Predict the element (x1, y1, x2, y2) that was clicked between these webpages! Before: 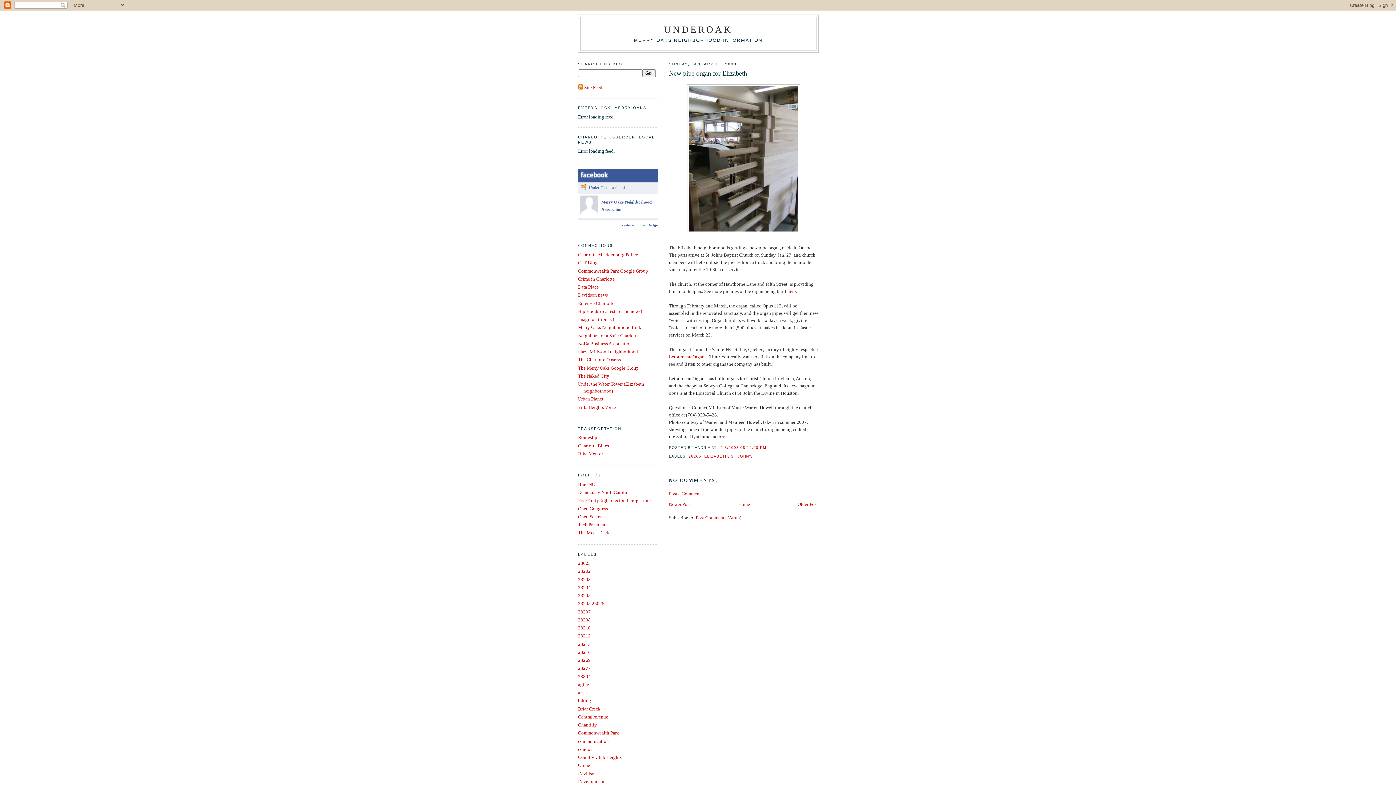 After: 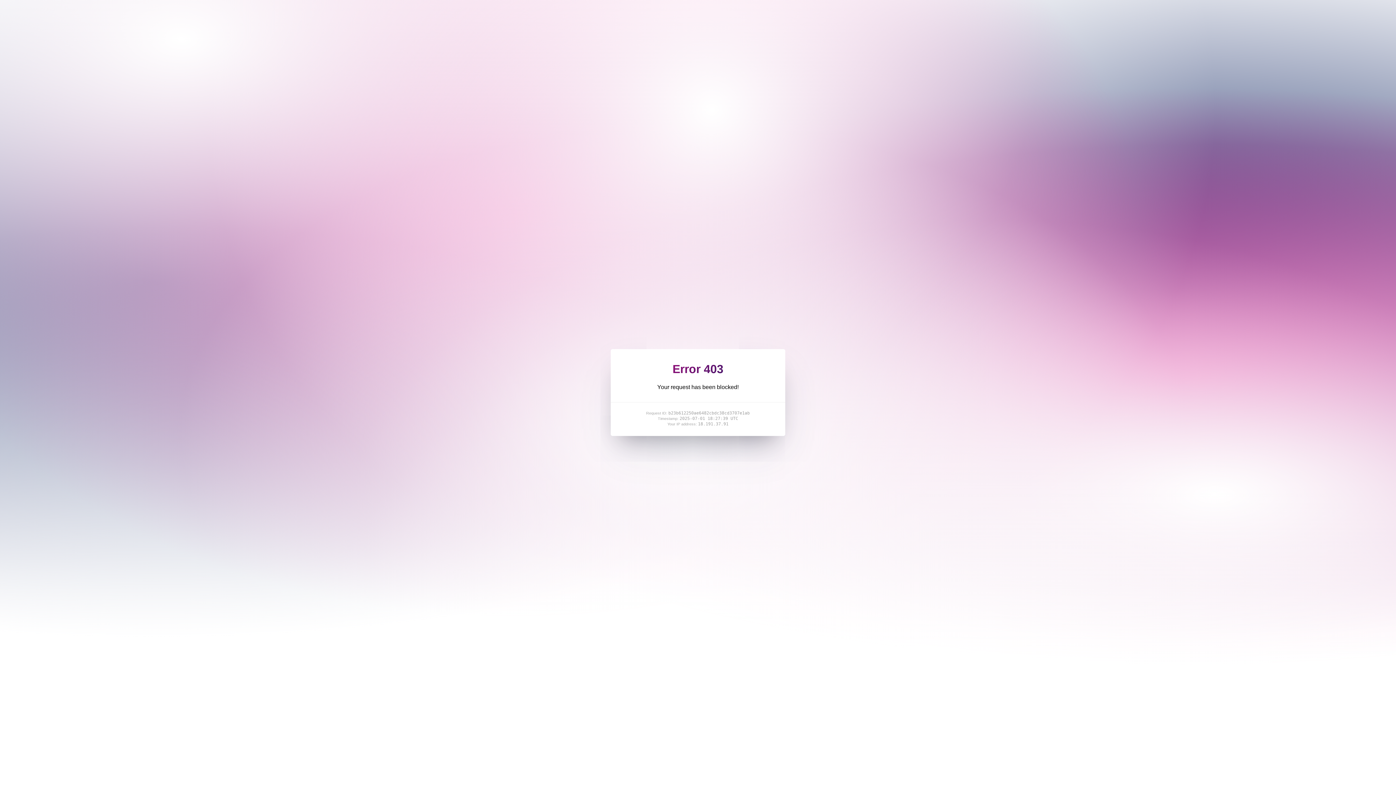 Action: label: Blue NC bbox: (578, 481, 595, 487)